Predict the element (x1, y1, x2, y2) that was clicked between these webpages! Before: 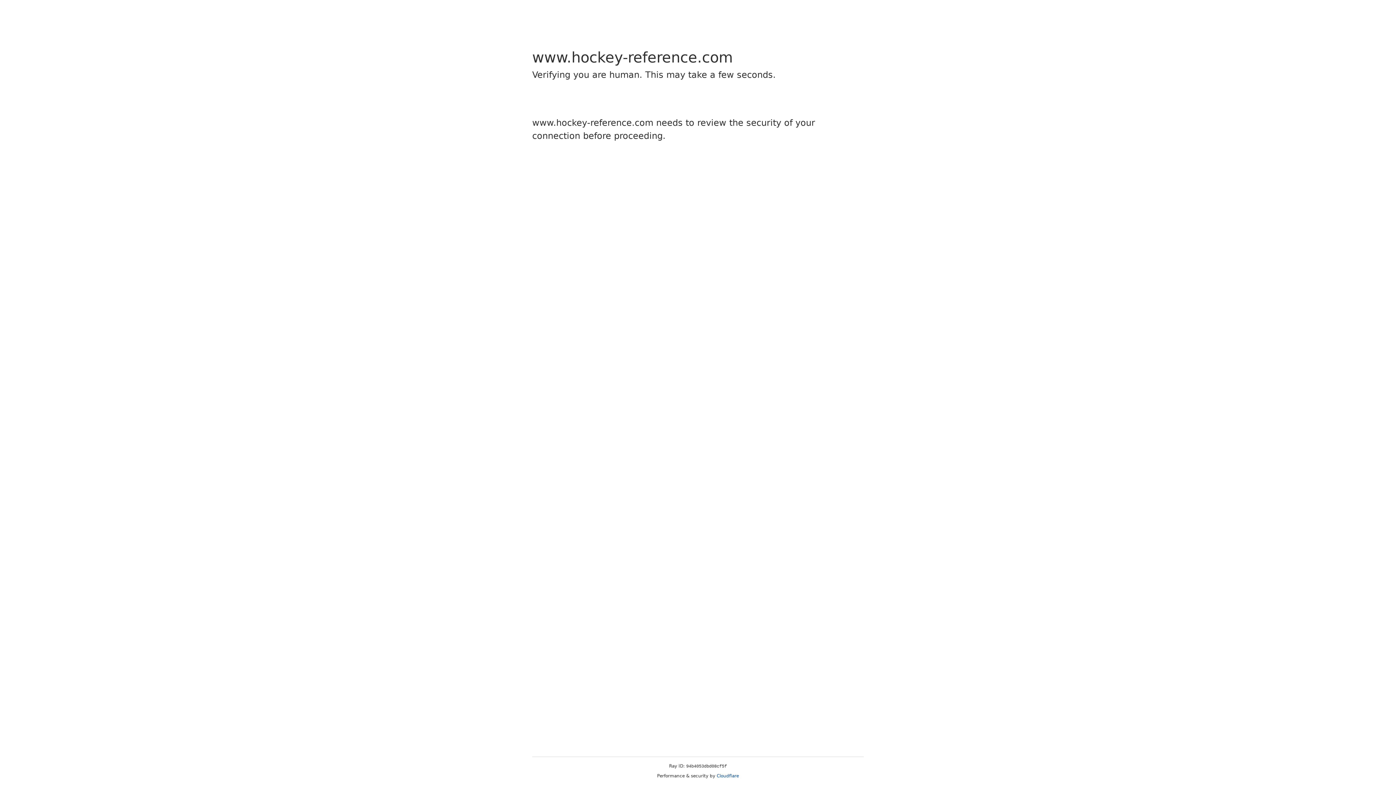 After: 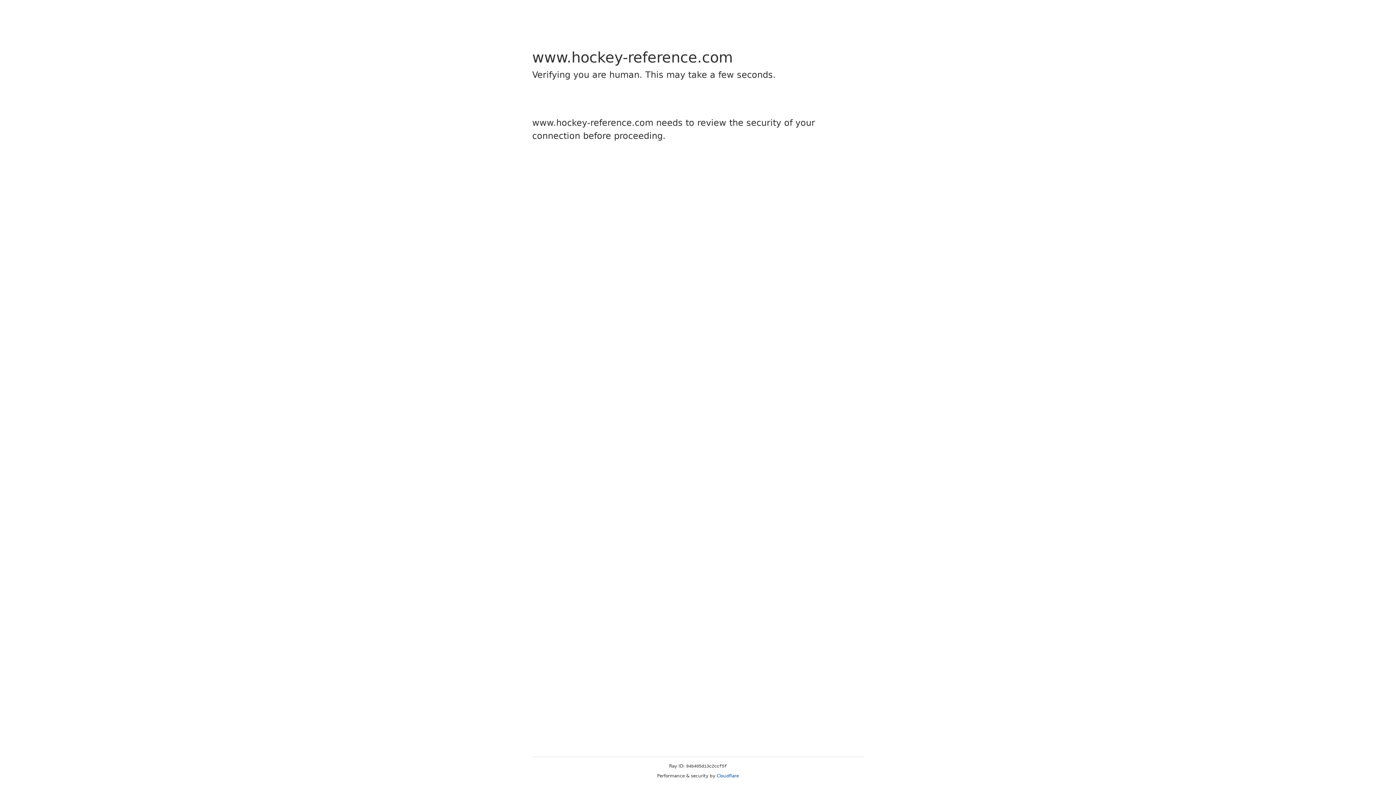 Action: bbox: (716, 773, 739, 778) label: Cloudflare